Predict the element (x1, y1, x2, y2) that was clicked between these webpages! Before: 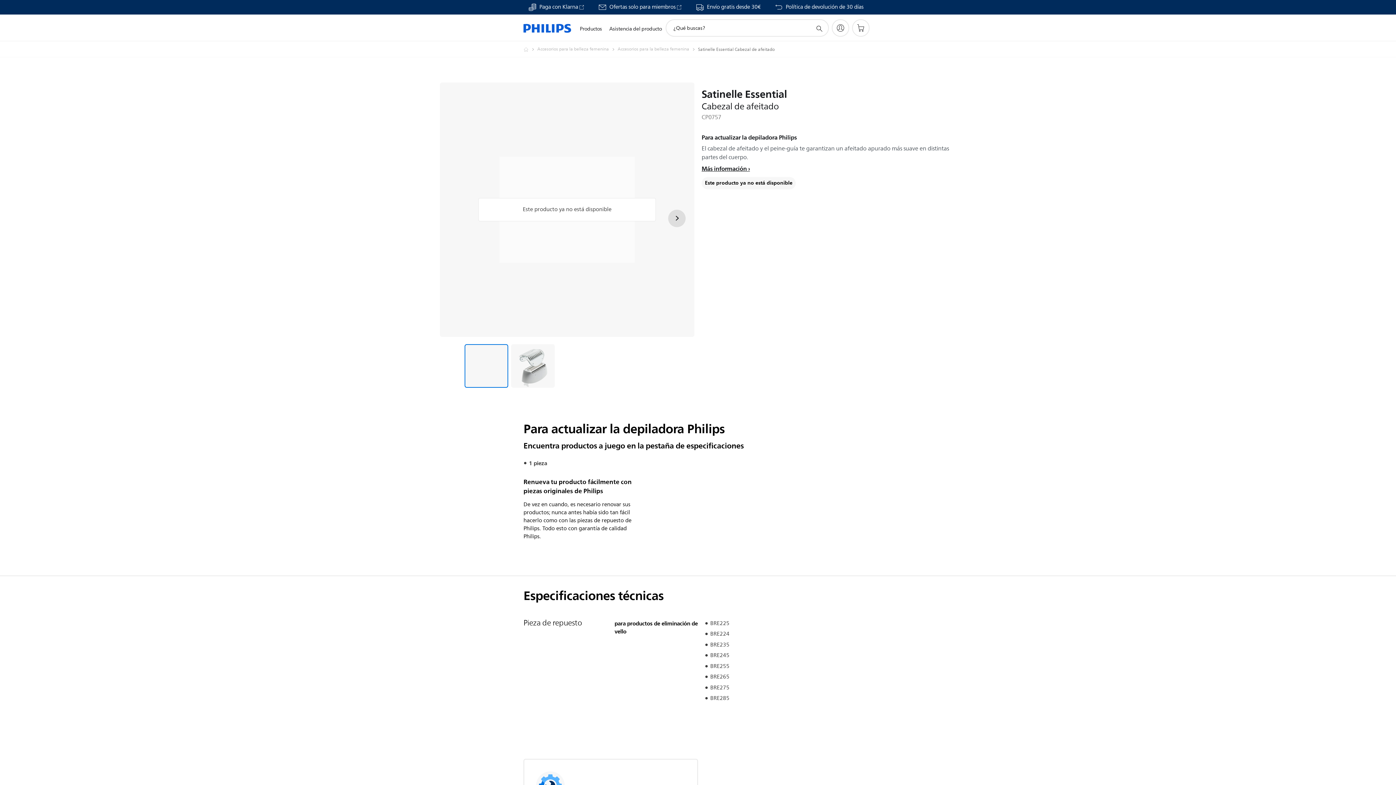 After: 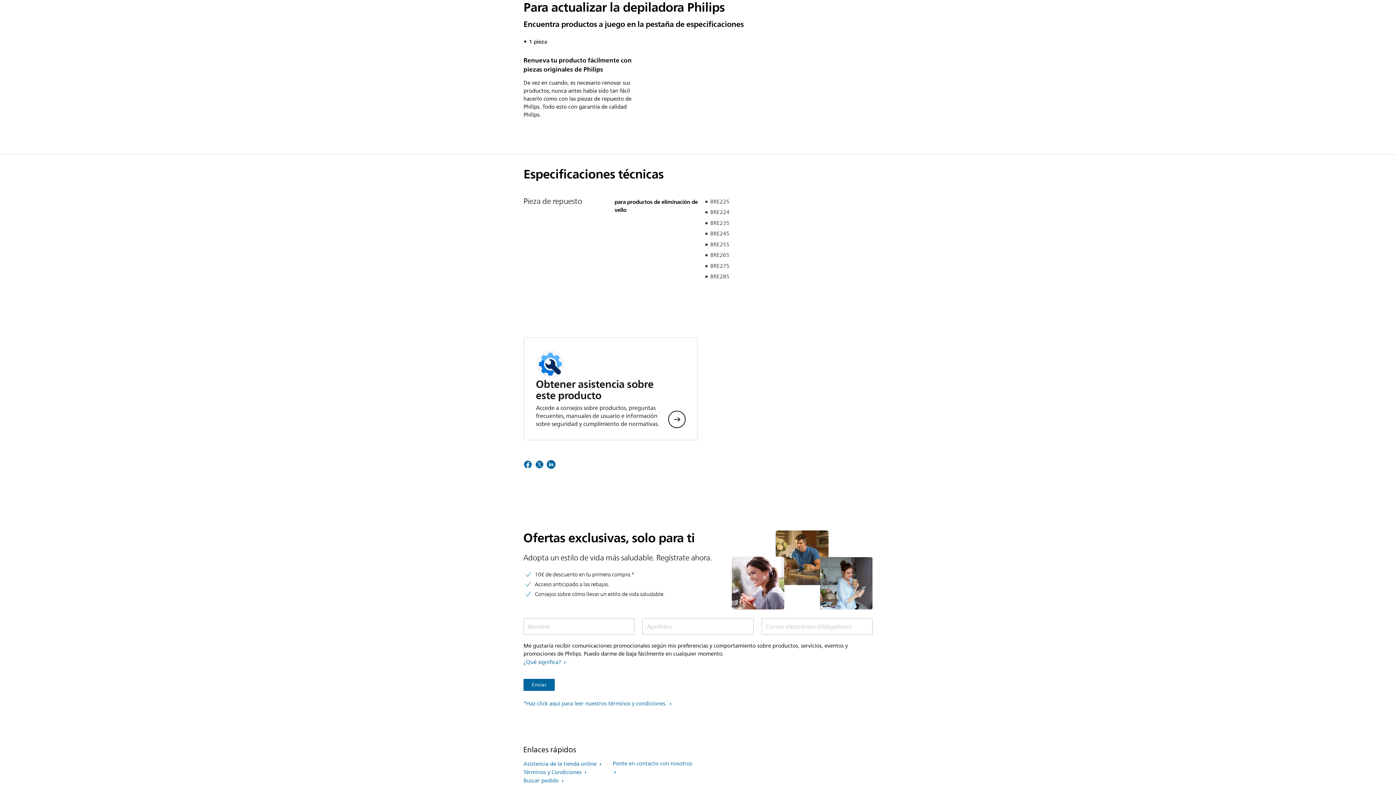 Action: bbox: (701, 163, 750, 173) label: Más información